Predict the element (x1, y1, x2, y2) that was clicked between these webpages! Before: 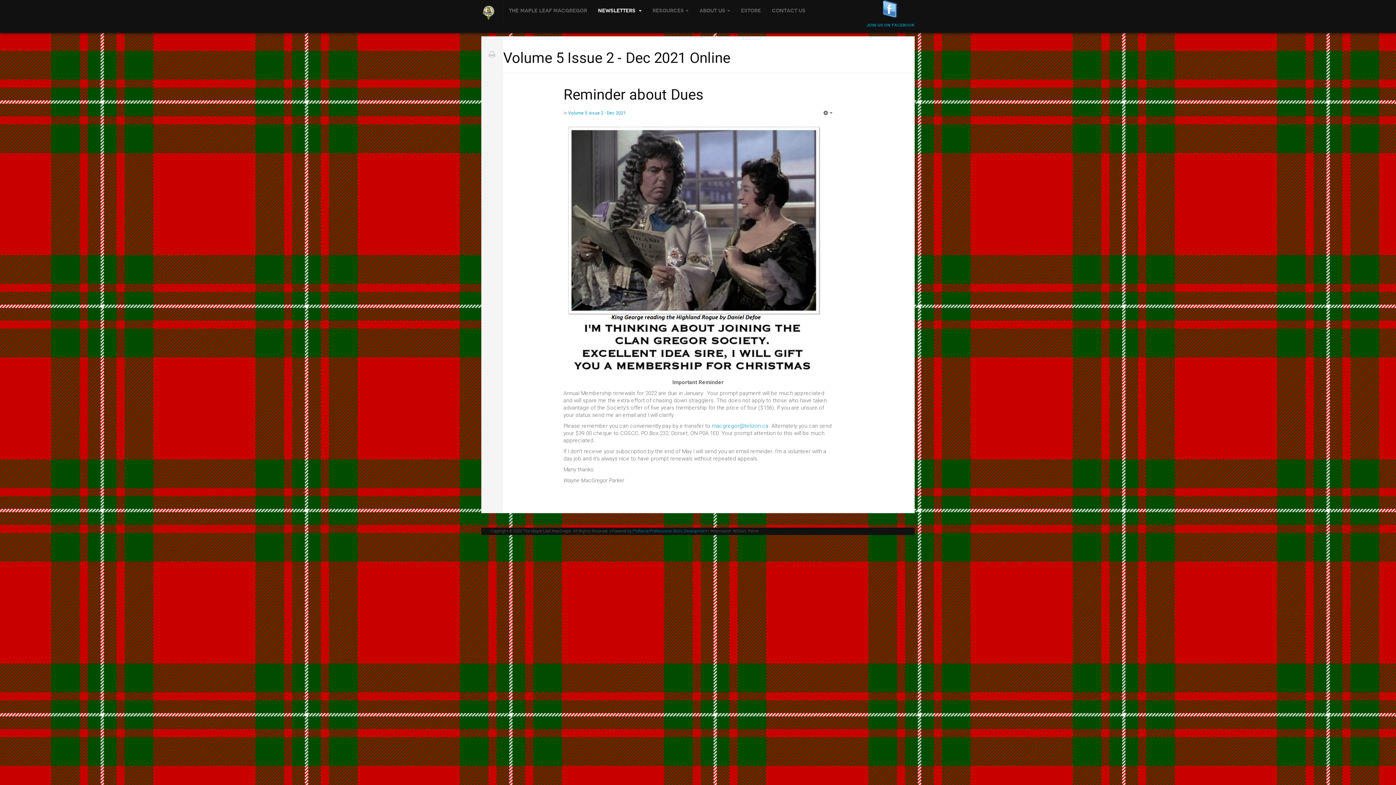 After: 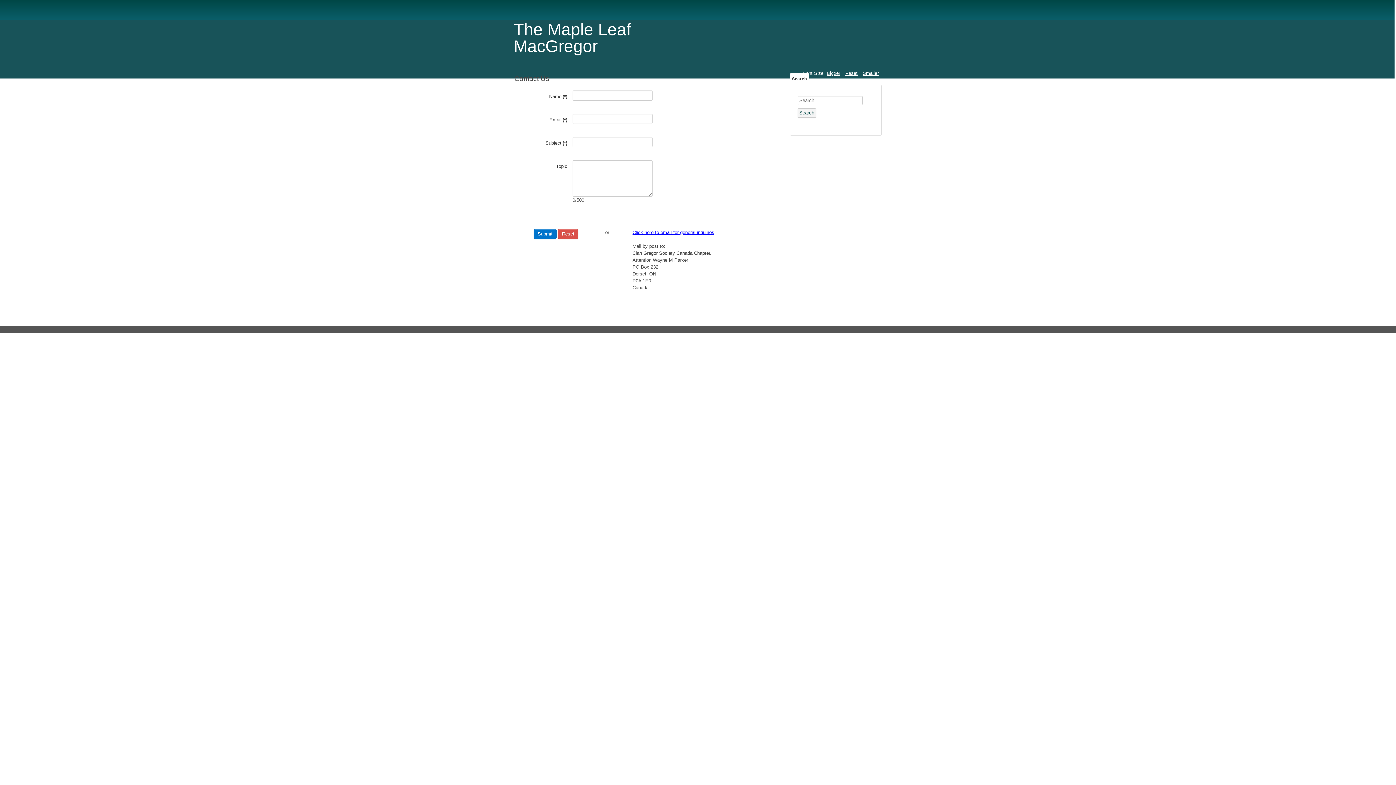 Action: bbox: (772, 0, 805, 21) label: Contact Us